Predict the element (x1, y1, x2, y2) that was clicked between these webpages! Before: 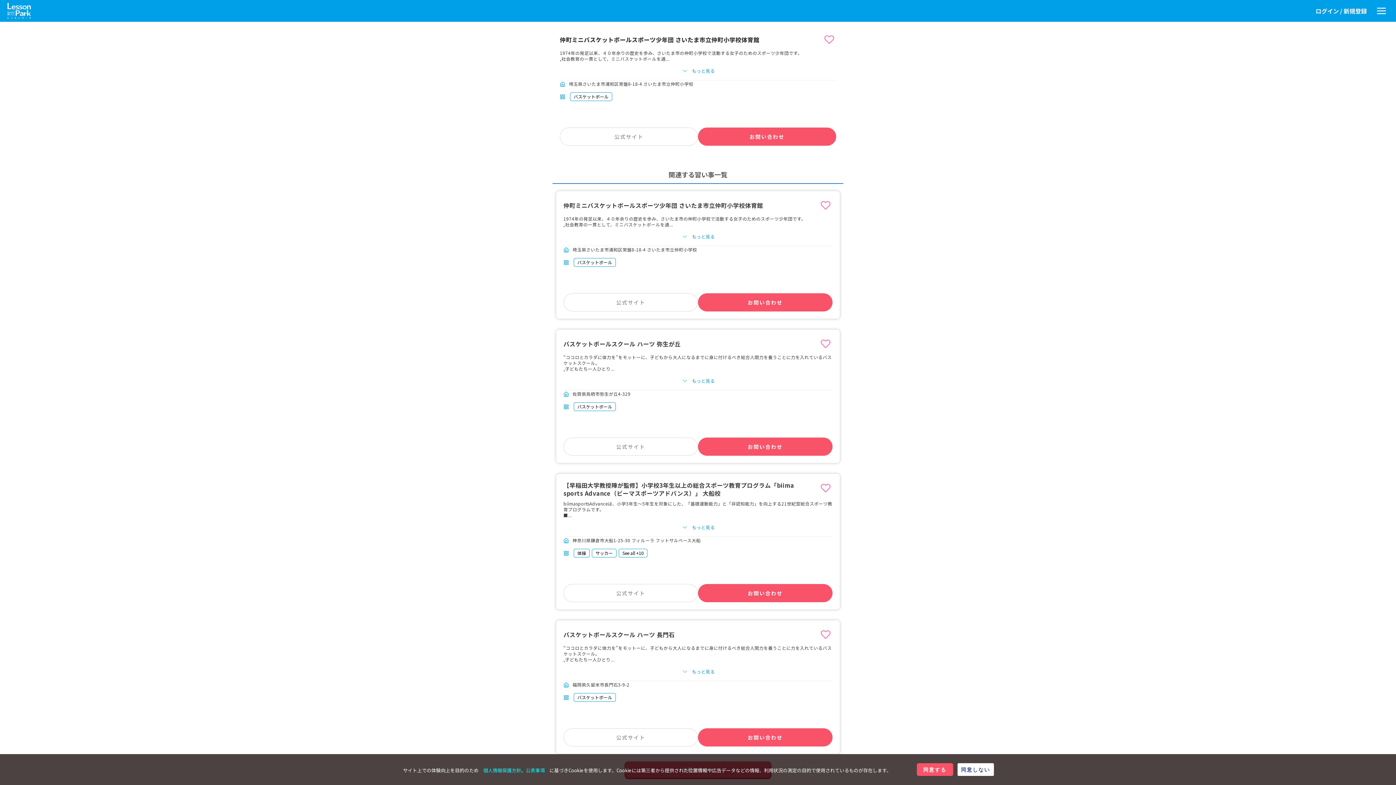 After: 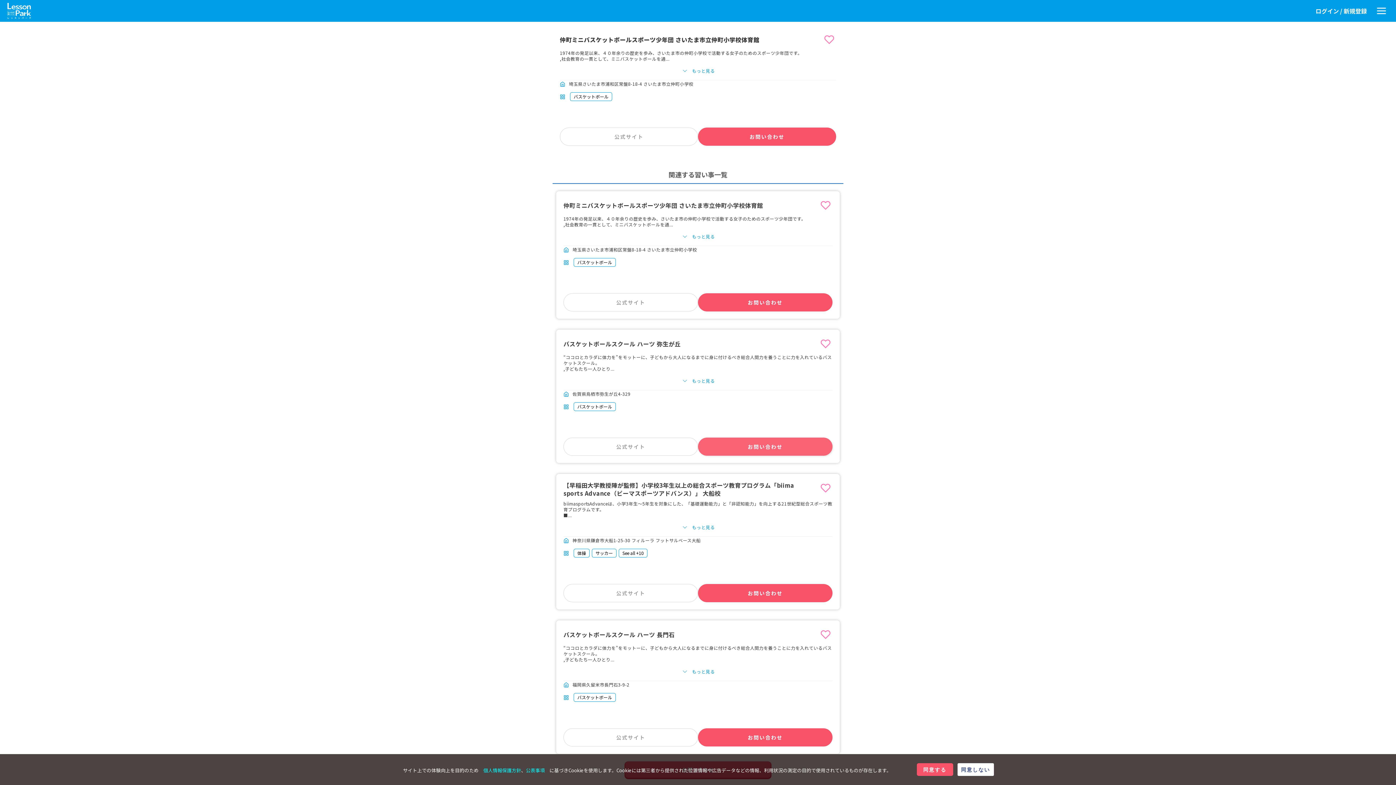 Action: label: お問い合わせ bbox: (698, 437, 832, 456)